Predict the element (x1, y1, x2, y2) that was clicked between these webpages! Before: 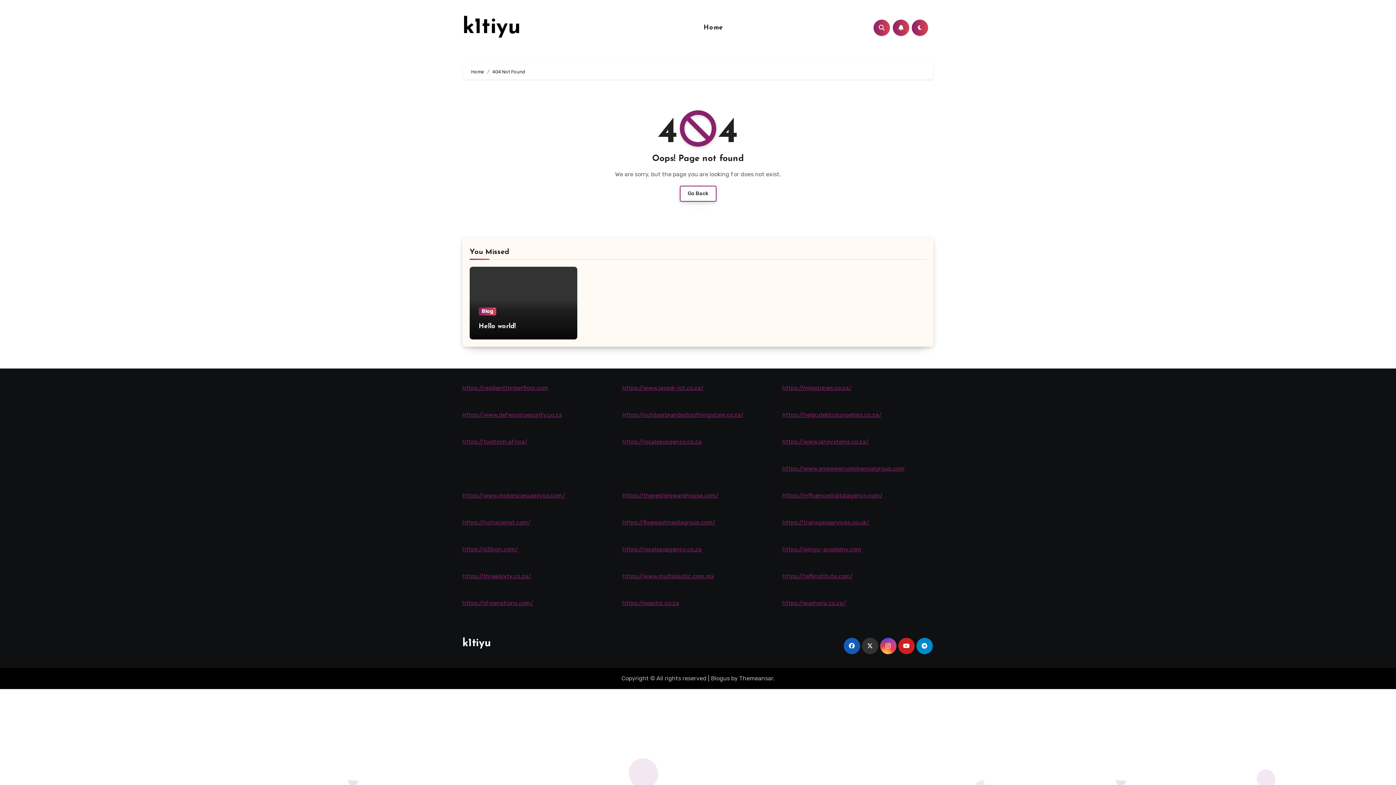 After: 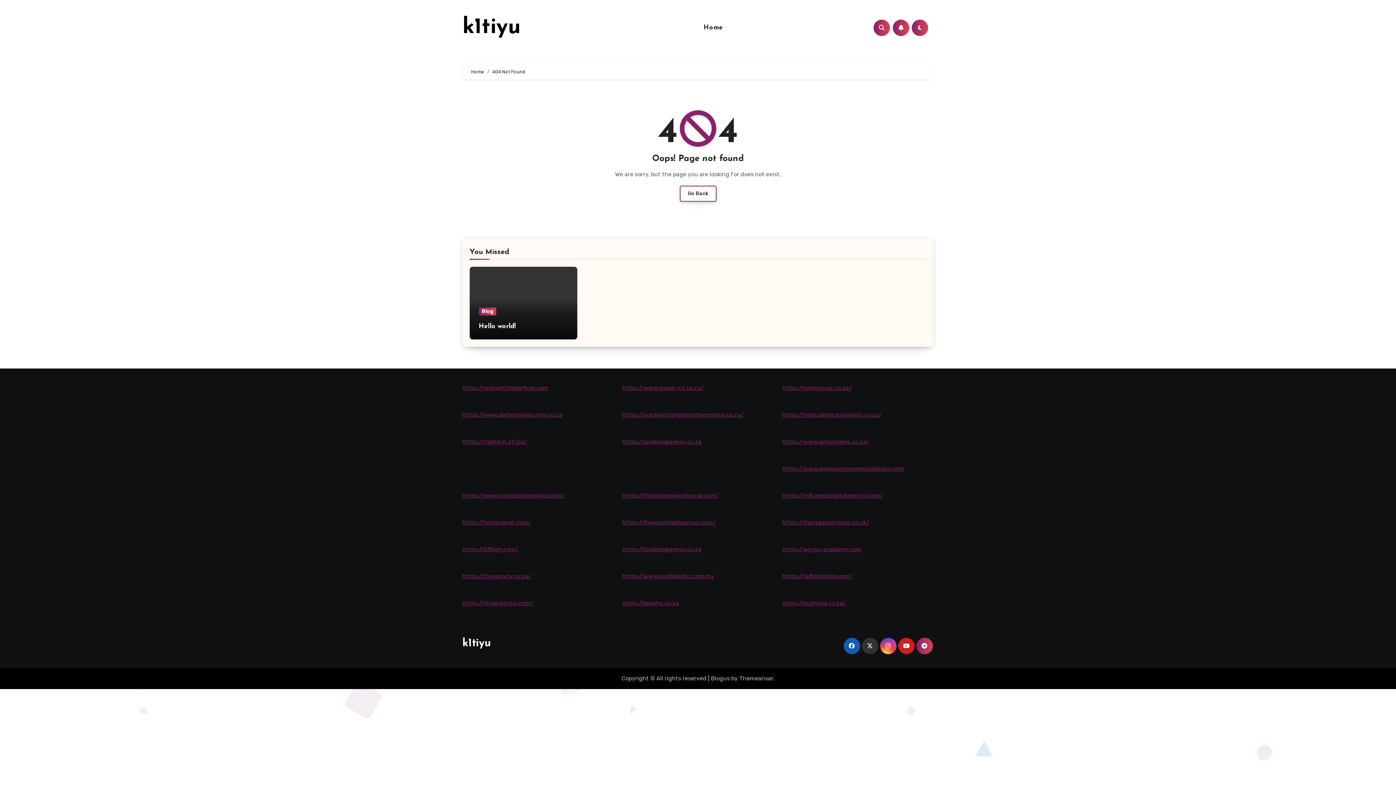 Action: bbox: (916, 638, 932, 654)